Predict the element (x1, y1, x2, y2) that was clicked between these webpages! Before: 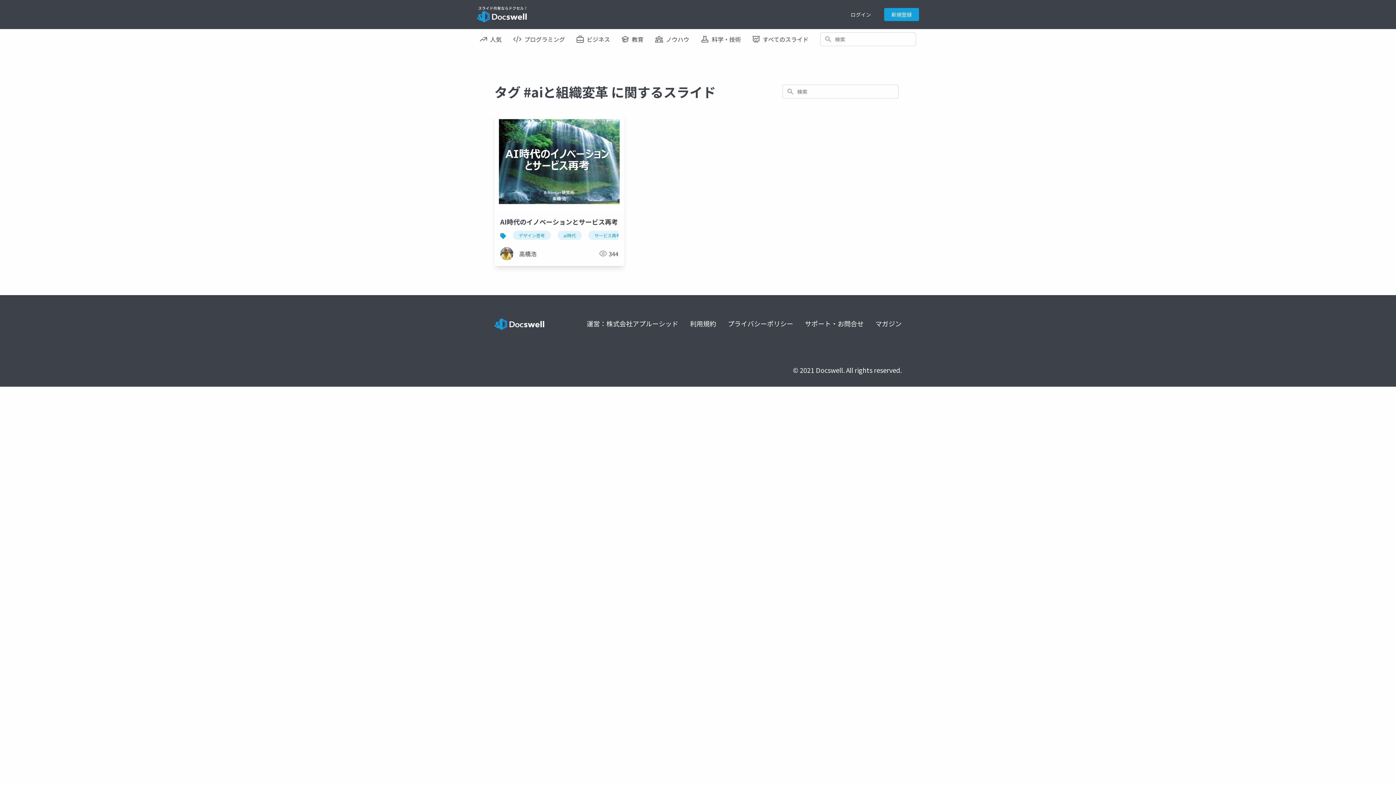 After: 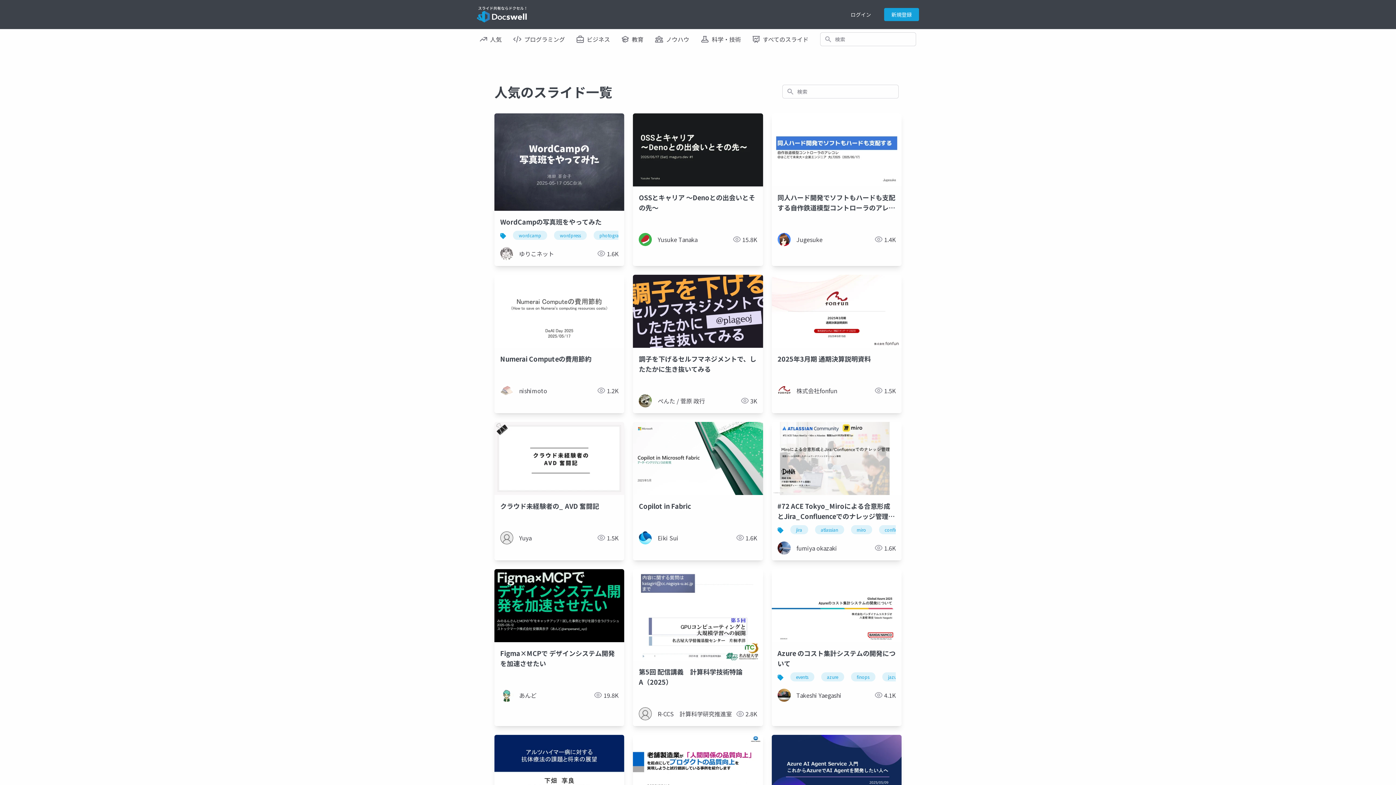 Action: label: 人気 bbox: (477, 29, 504, 49)